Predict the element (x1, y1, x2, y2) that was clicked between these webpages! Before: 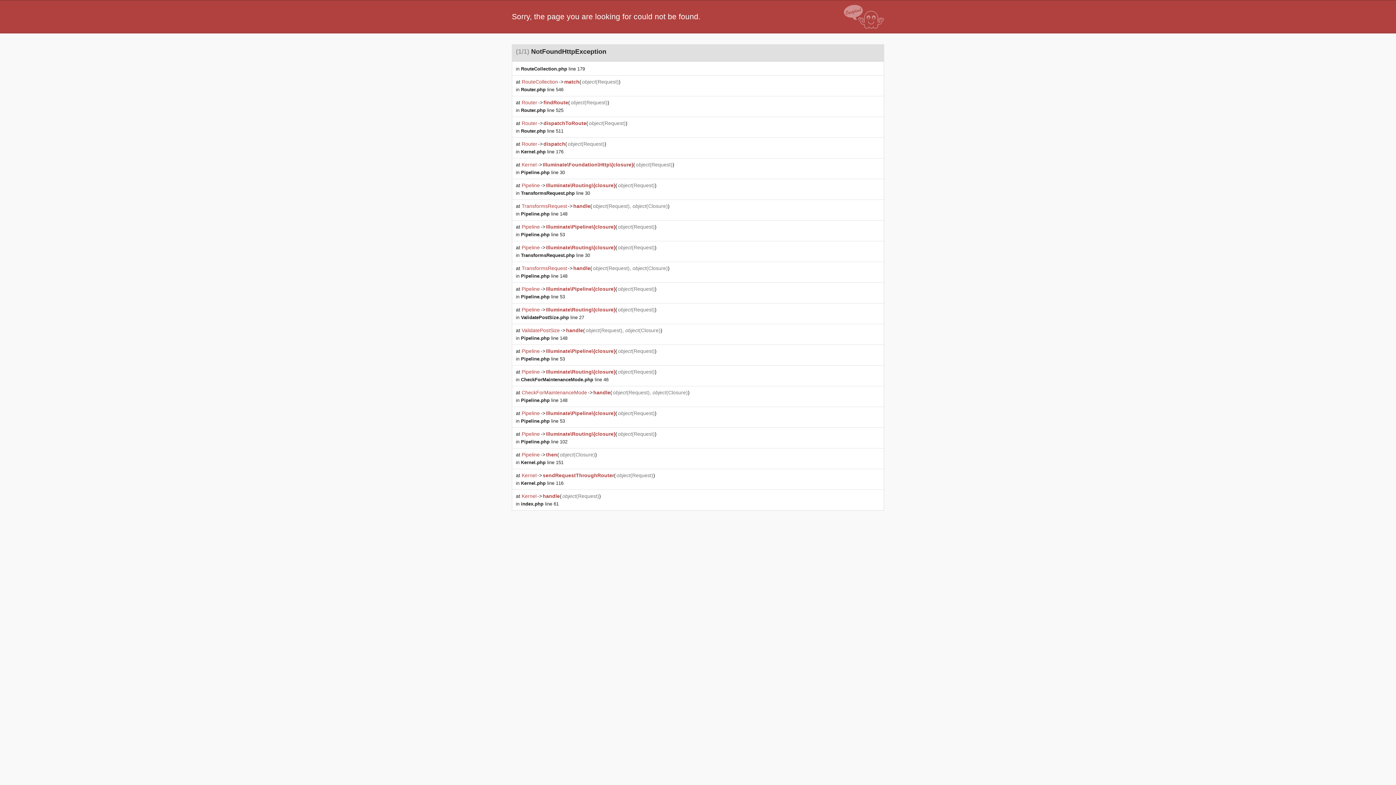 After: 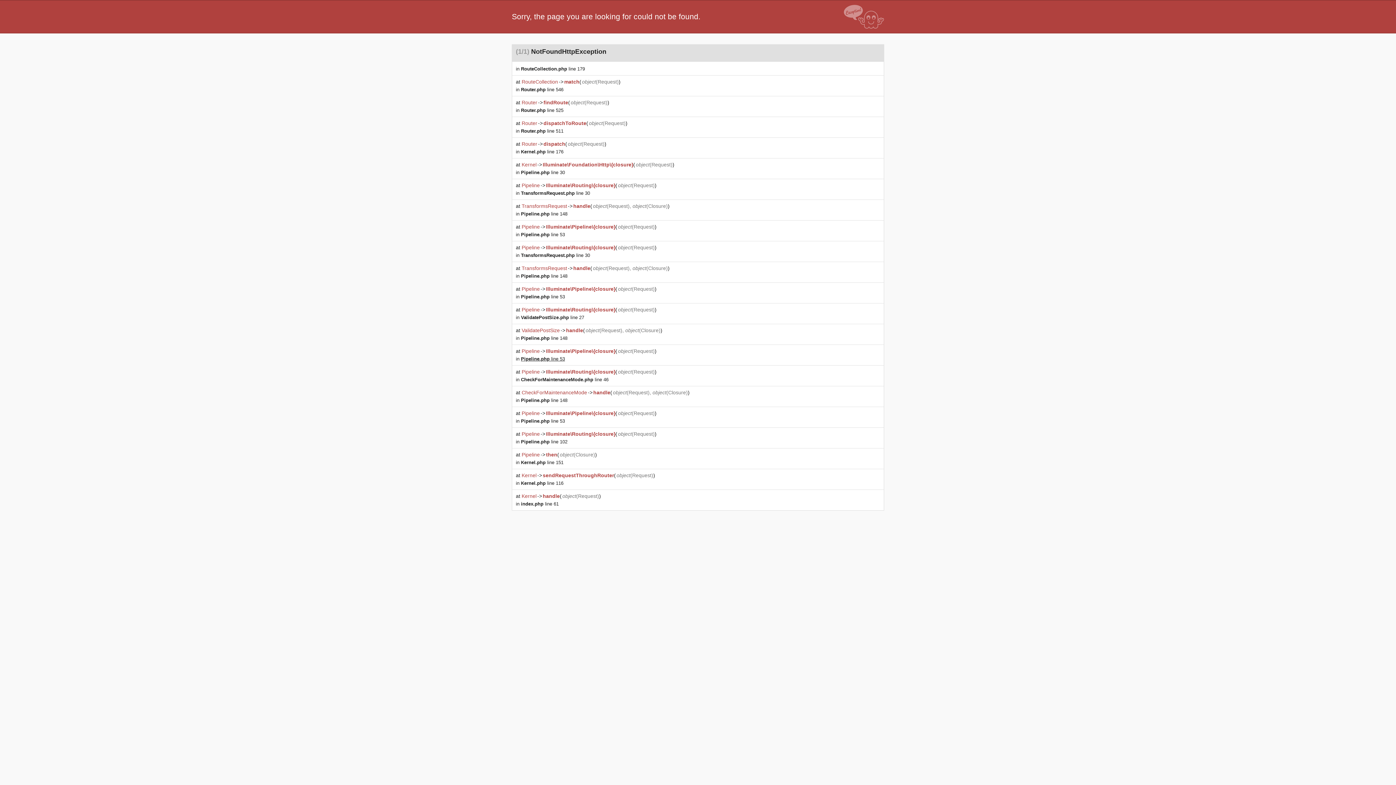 Action: label: Pipeline.php line 53 bbox: (521, 356, 565, 361)